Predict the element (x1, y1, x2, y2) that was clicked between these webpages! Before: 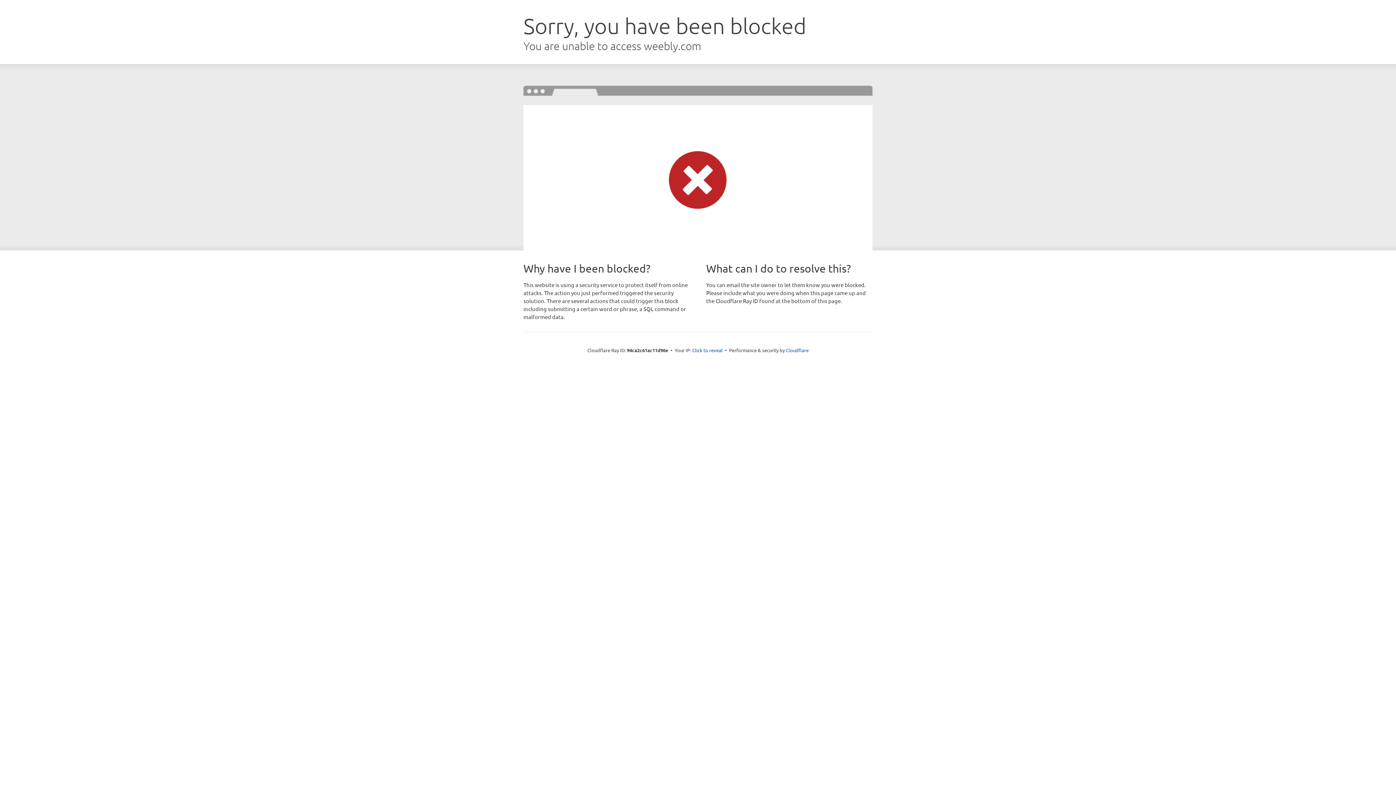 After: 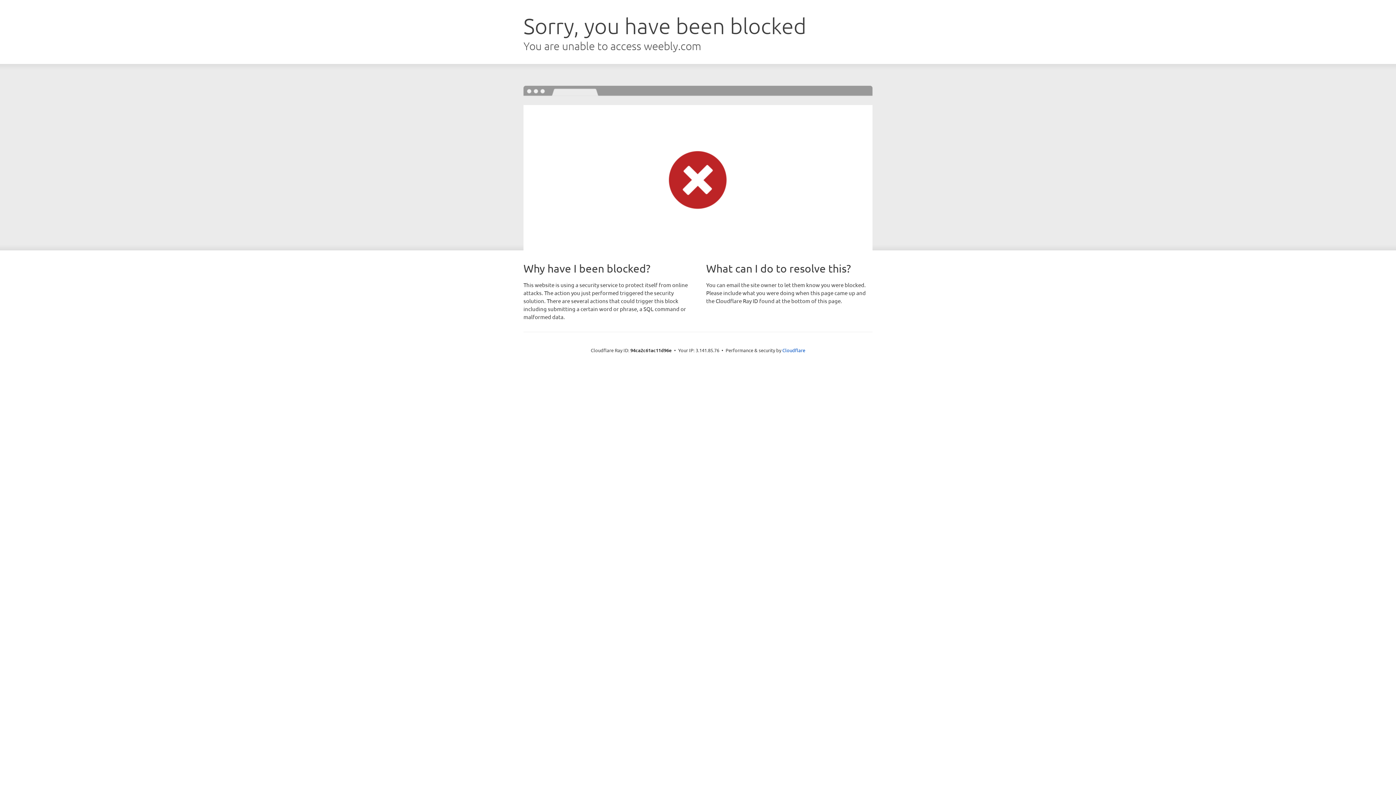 Action: label: Click to reveal bbox: (692, 346, 722, 353)